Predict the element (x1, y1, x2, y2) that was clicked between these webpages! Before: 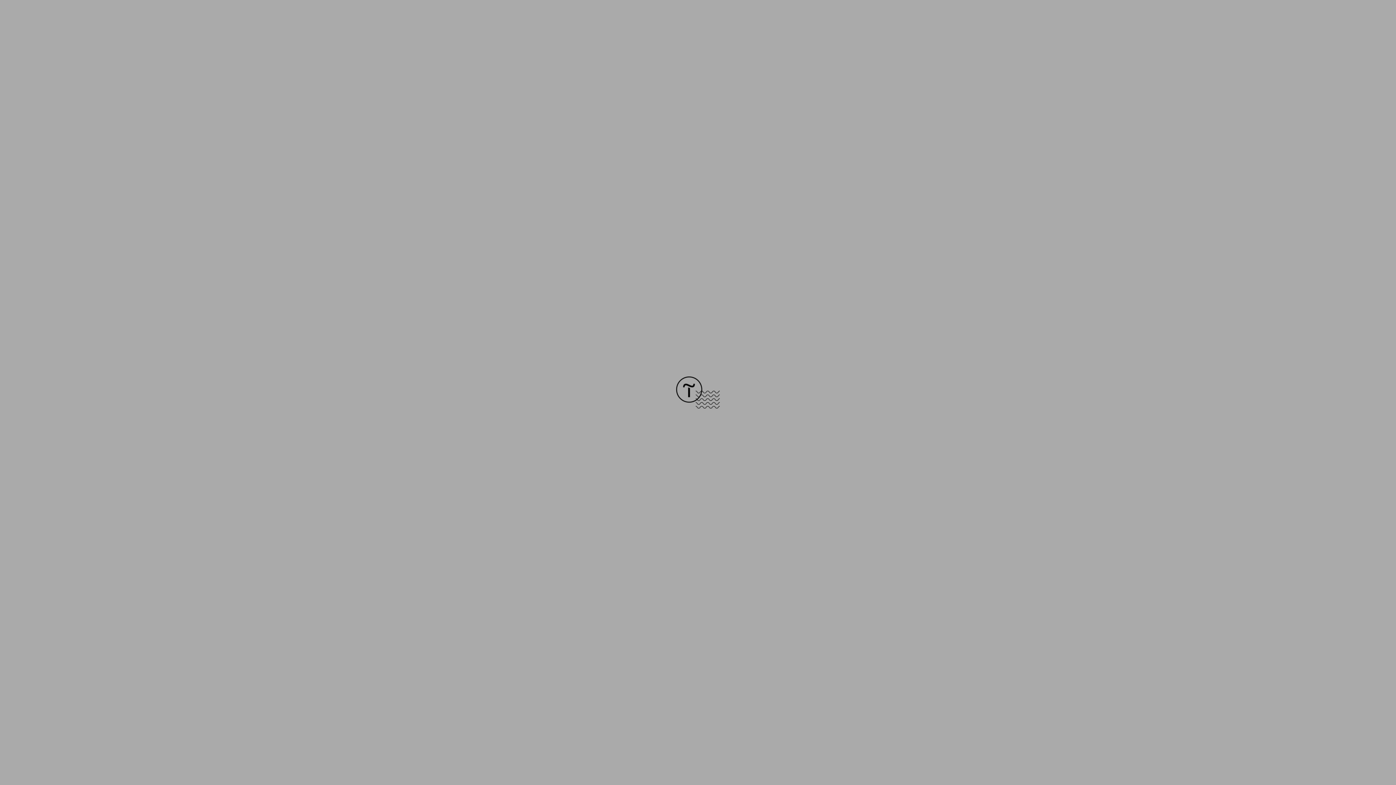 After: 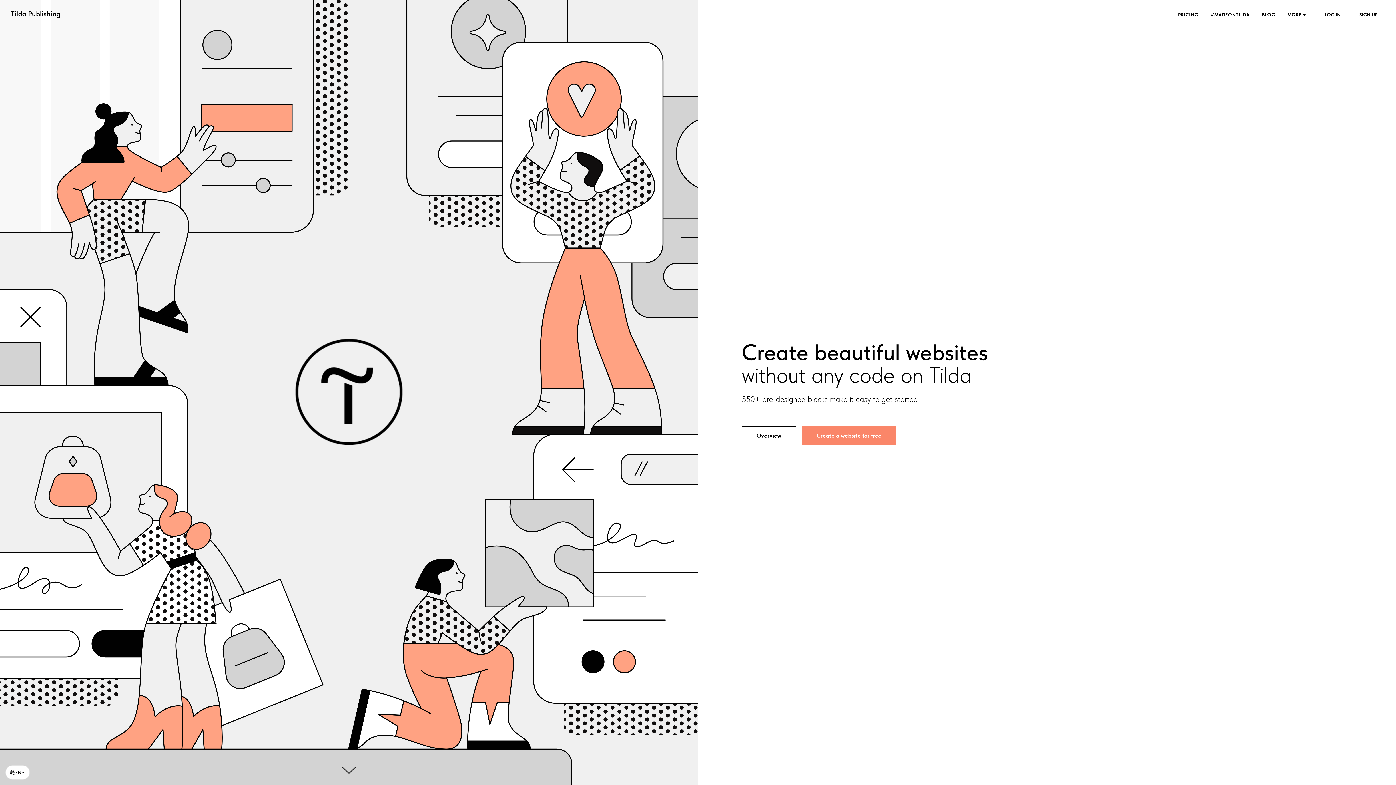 Action: bbox: (676, 403, 720, 409)